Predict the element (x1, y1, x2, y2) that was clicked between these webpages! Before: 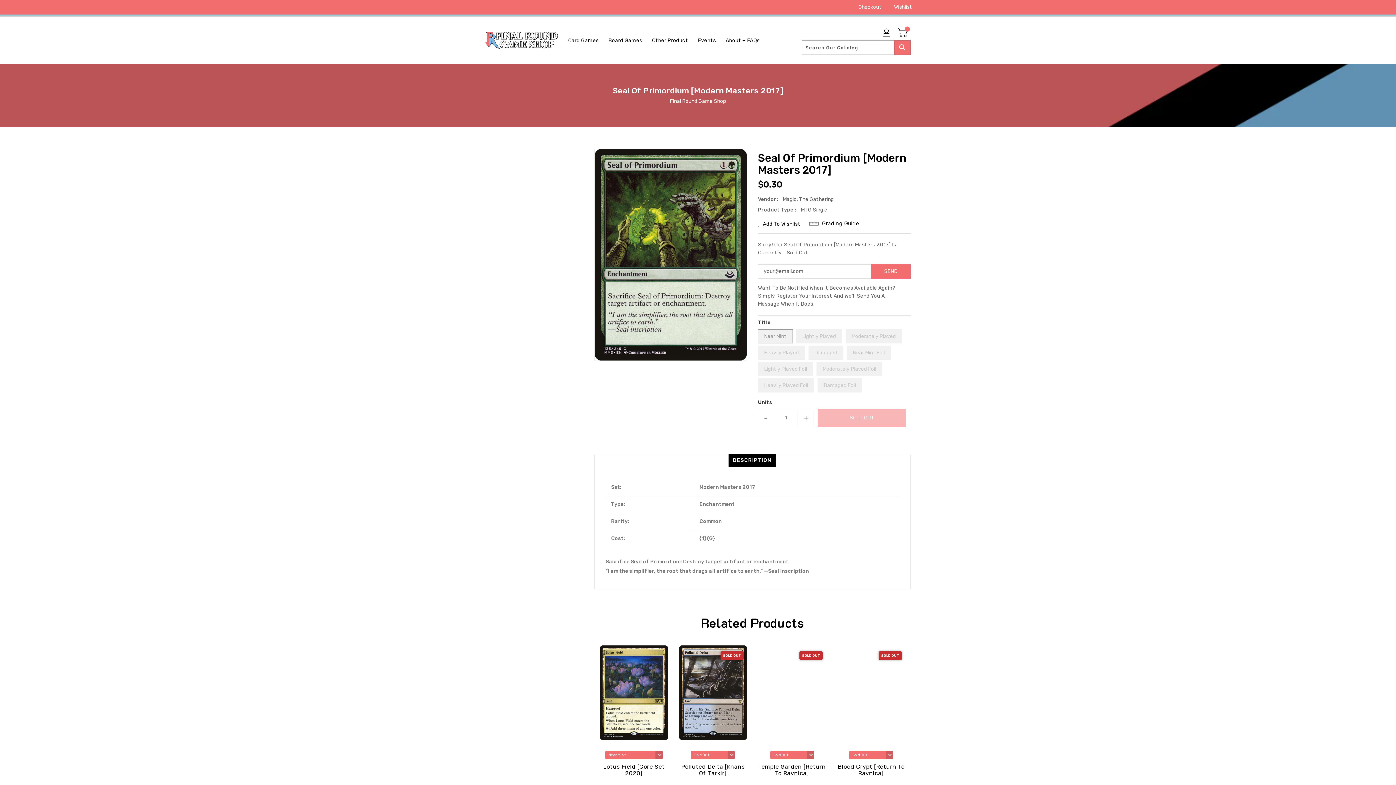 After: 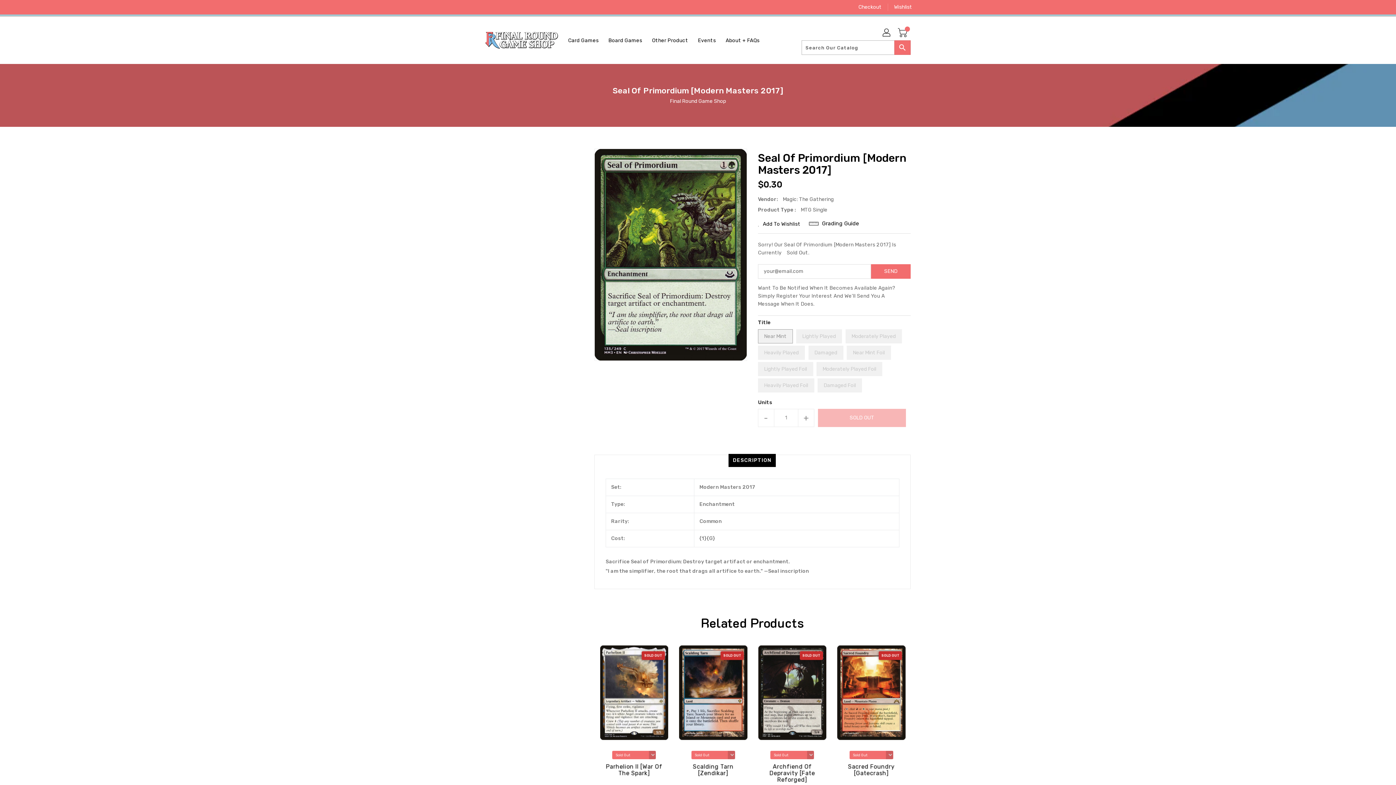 Action: bbox: (728, 454, 776, 467) label: DESCRIPTION